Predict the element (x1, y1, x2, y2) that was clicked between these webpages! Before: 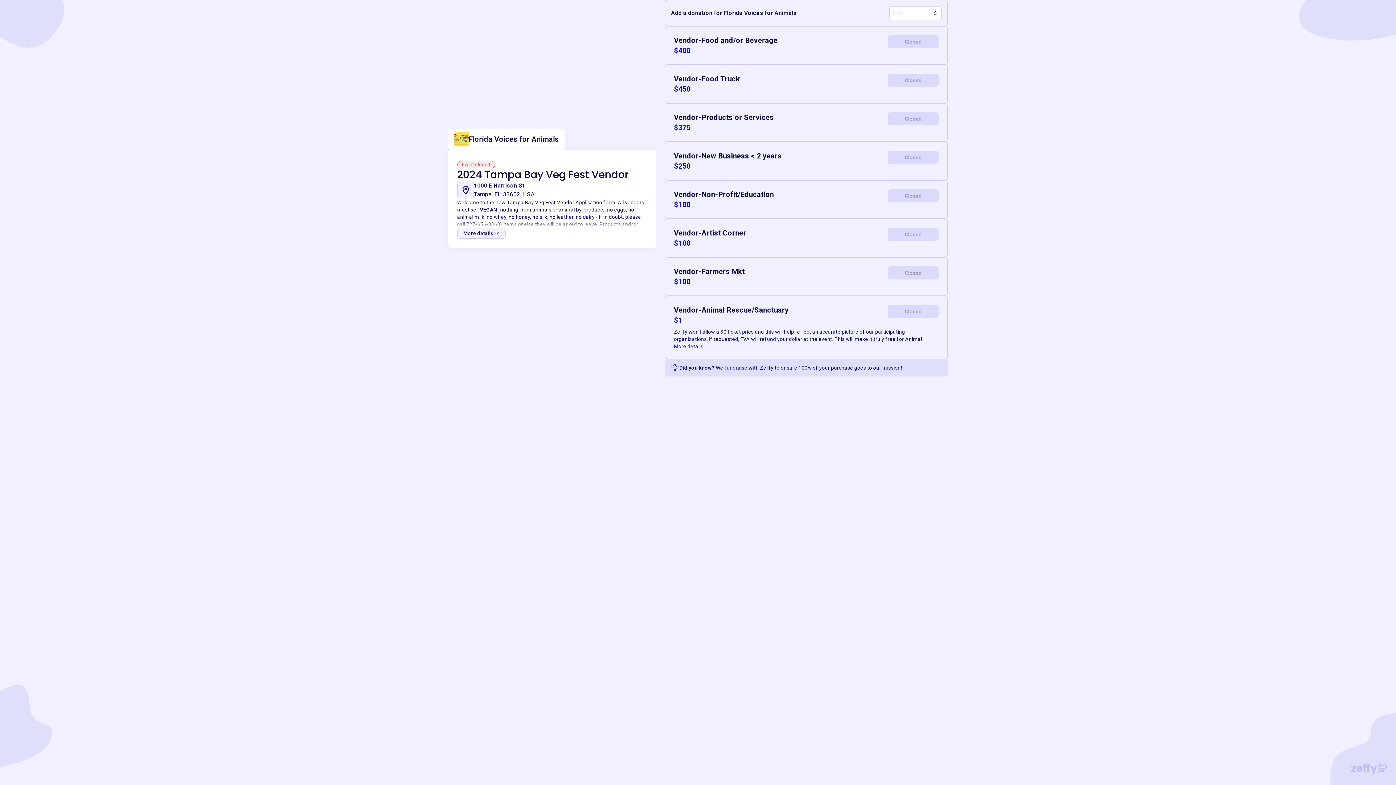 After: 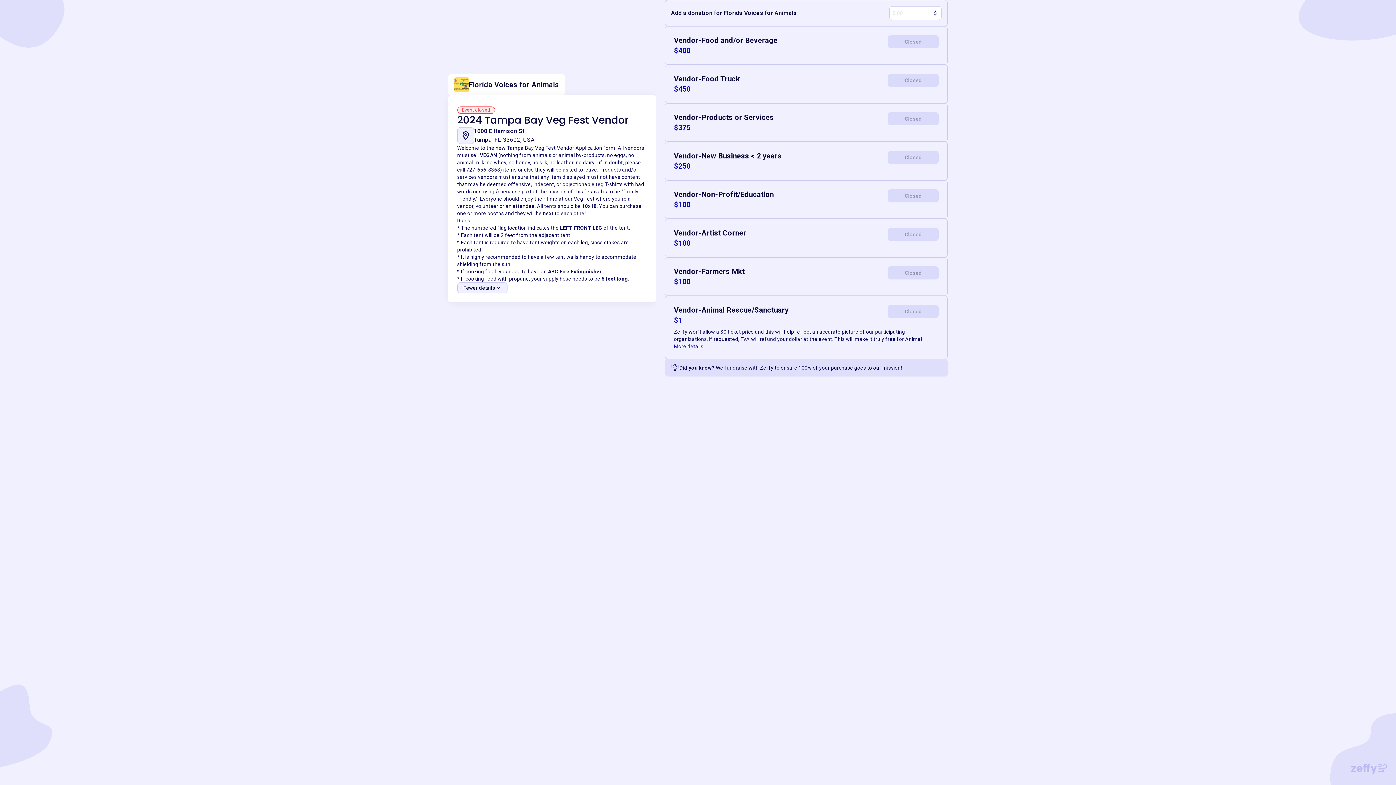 Action: label: More details bbox: (457, 227, 505, 238)